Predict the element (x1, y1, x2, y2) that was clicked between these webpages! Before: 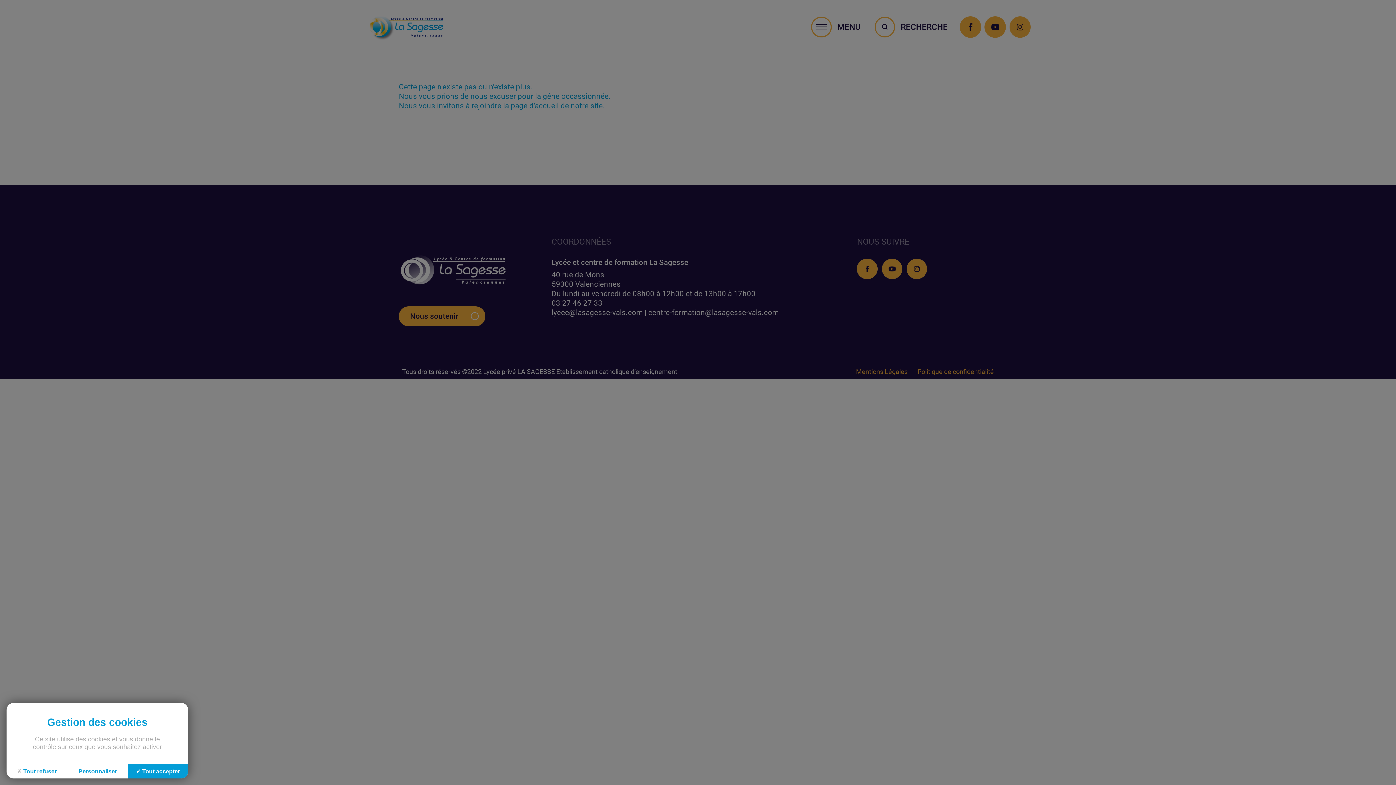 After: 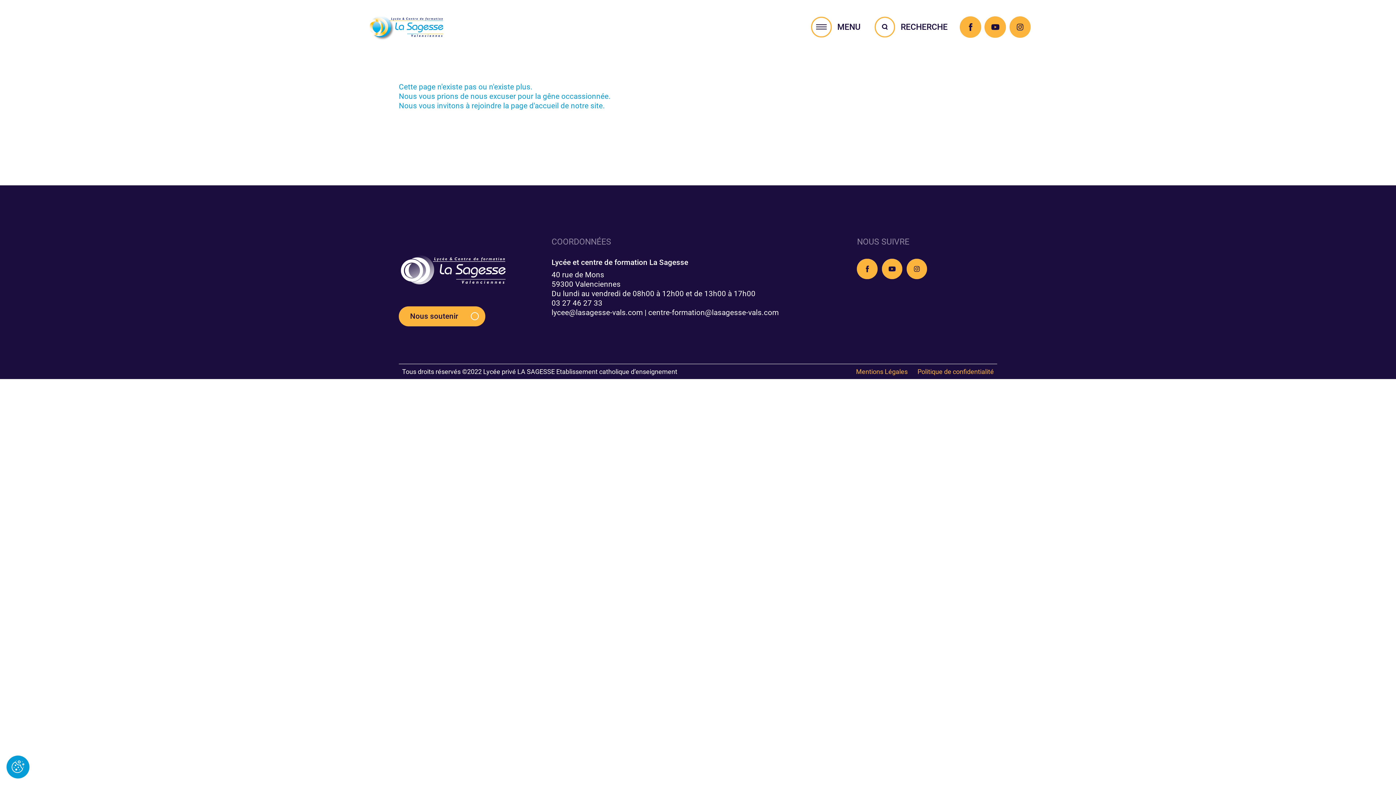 Action: label: Cookies : Tout accepter bbox: (127, 764, 188, 778)